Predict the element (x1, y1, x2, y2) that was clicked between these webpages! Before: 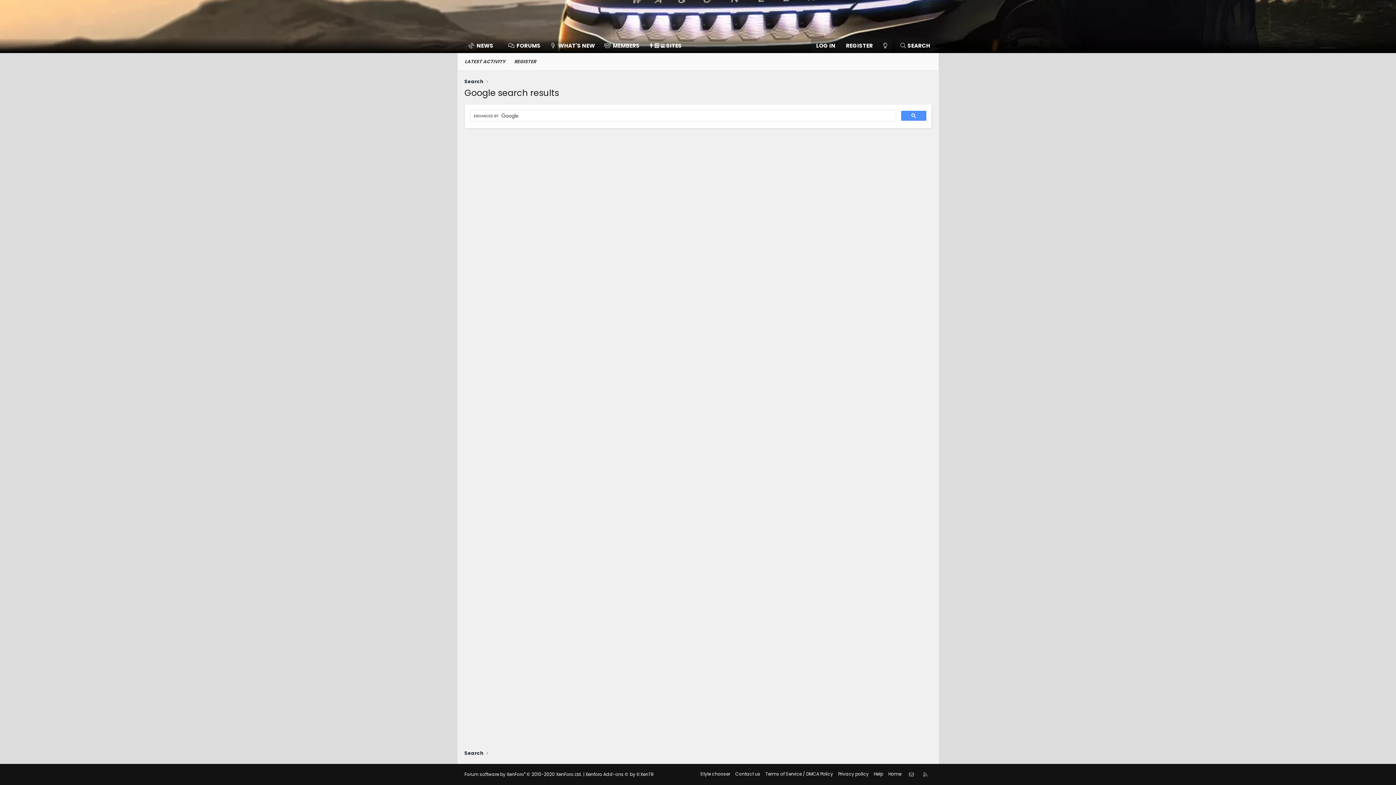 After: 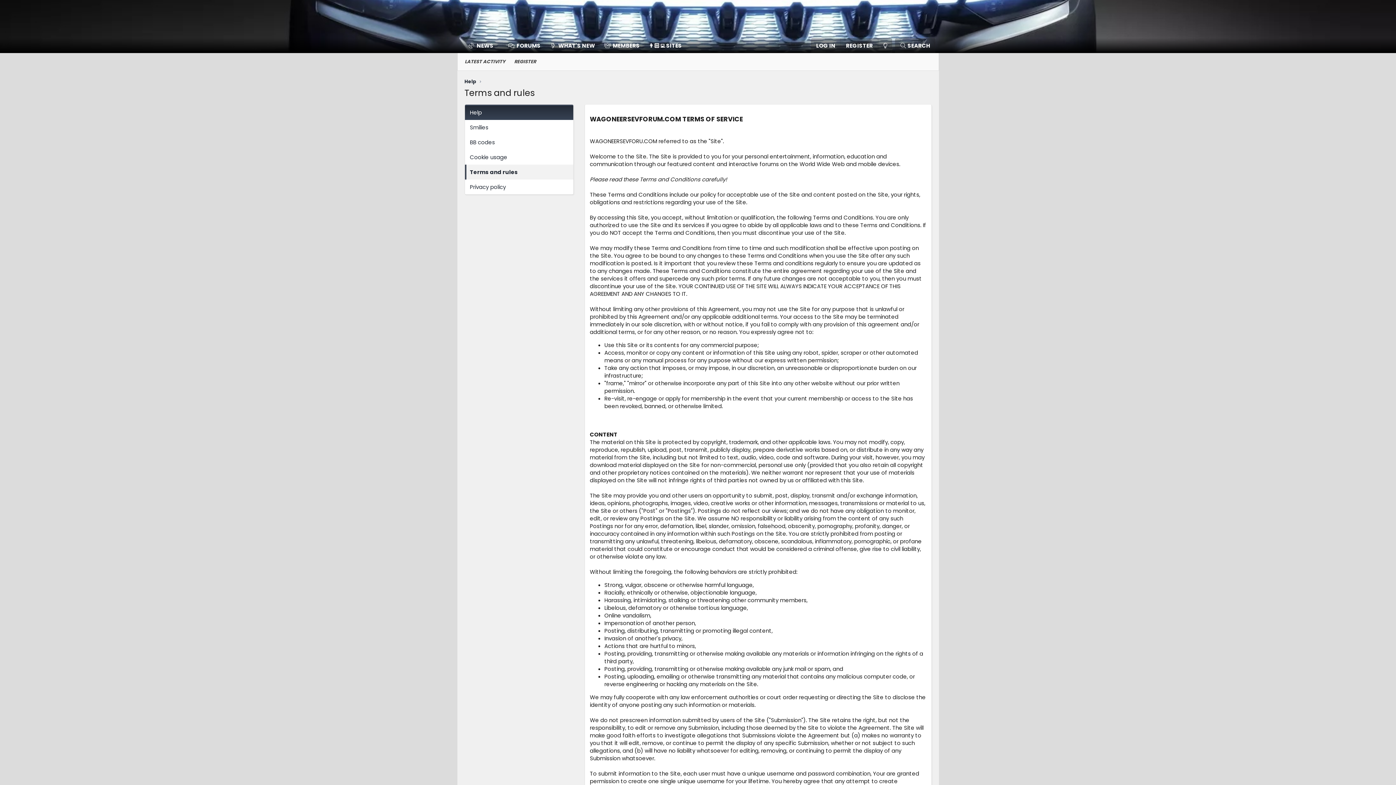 Action: label: Terms of Service / DMCA Policy bbox: (764, 770, 834, 778)